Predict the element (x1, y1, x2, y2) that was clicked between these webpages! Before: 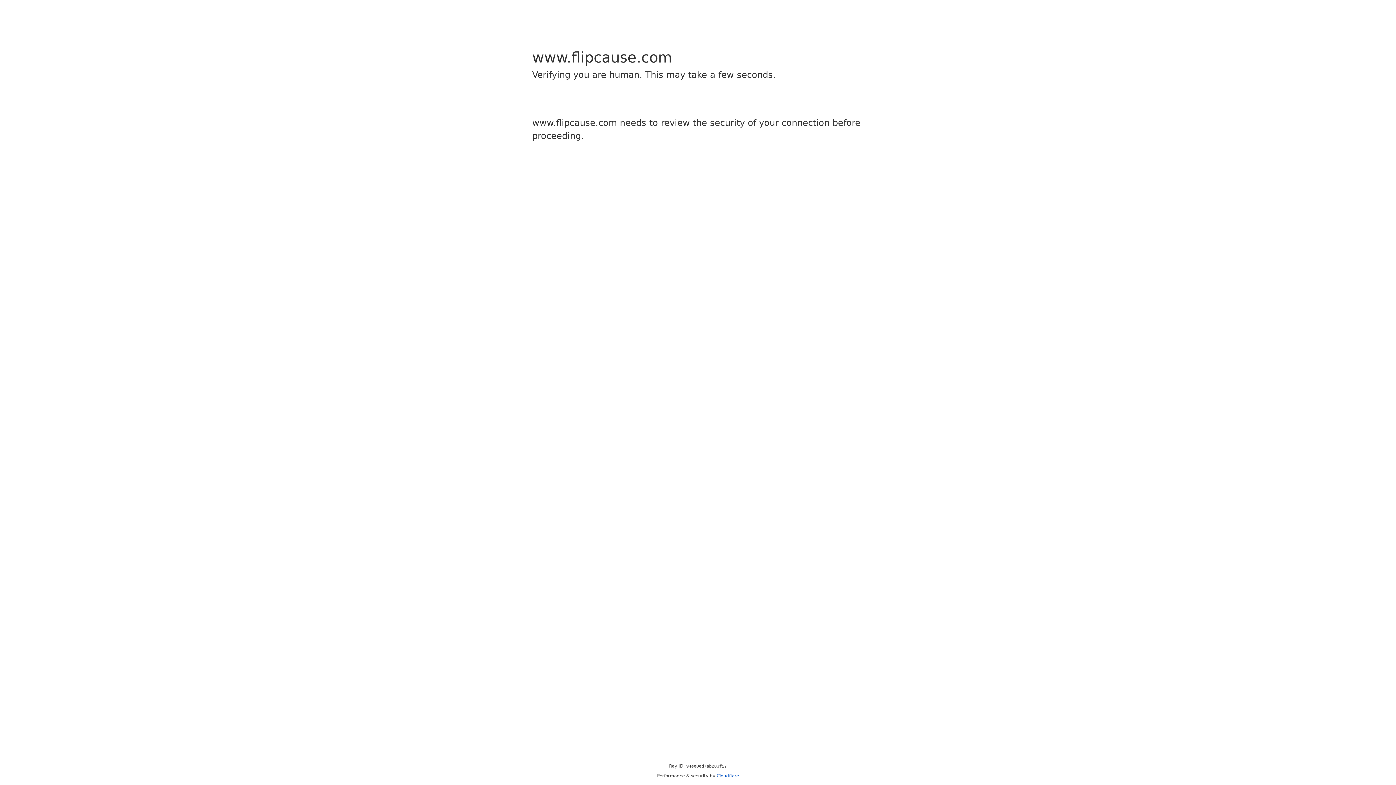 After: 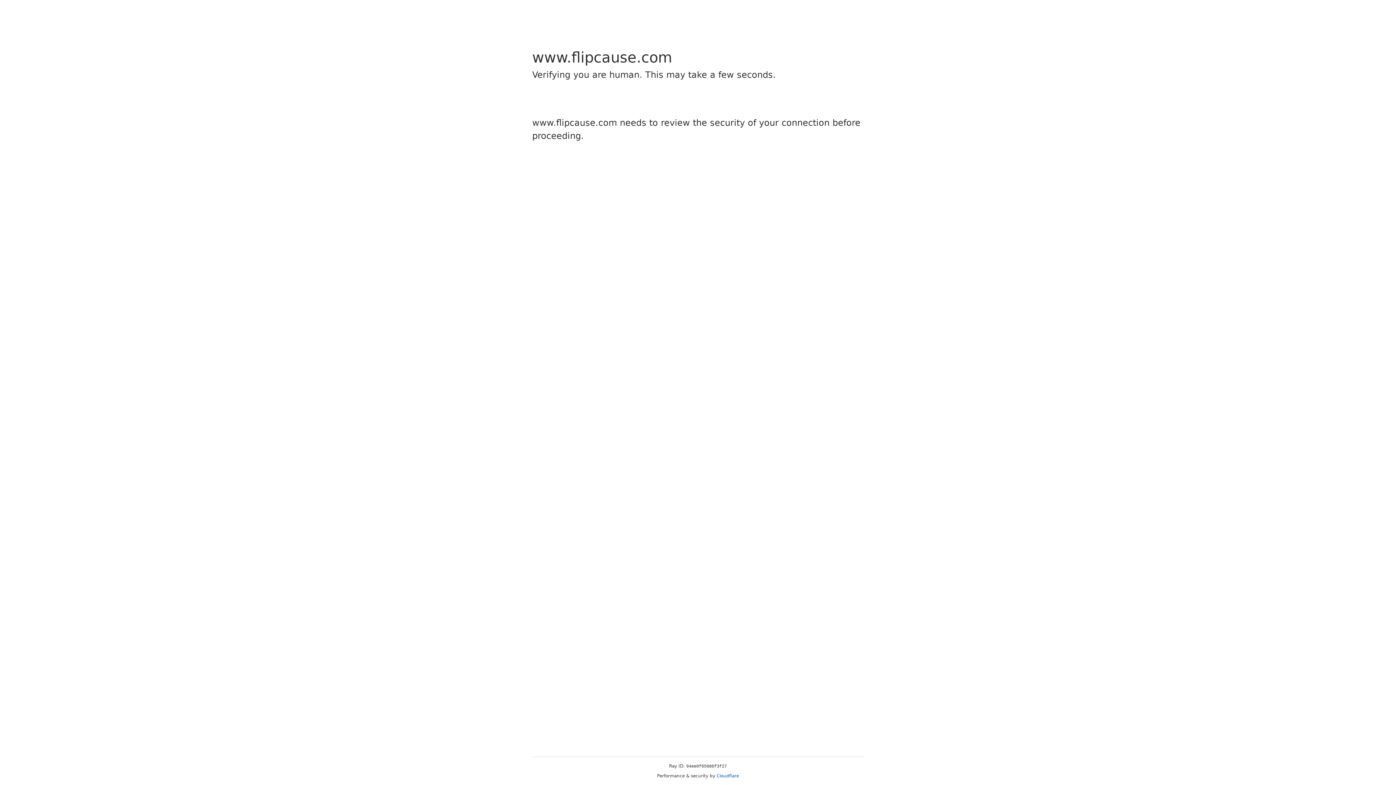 Action: label: Cloudflare bbox: (716, 773, 739, 778)